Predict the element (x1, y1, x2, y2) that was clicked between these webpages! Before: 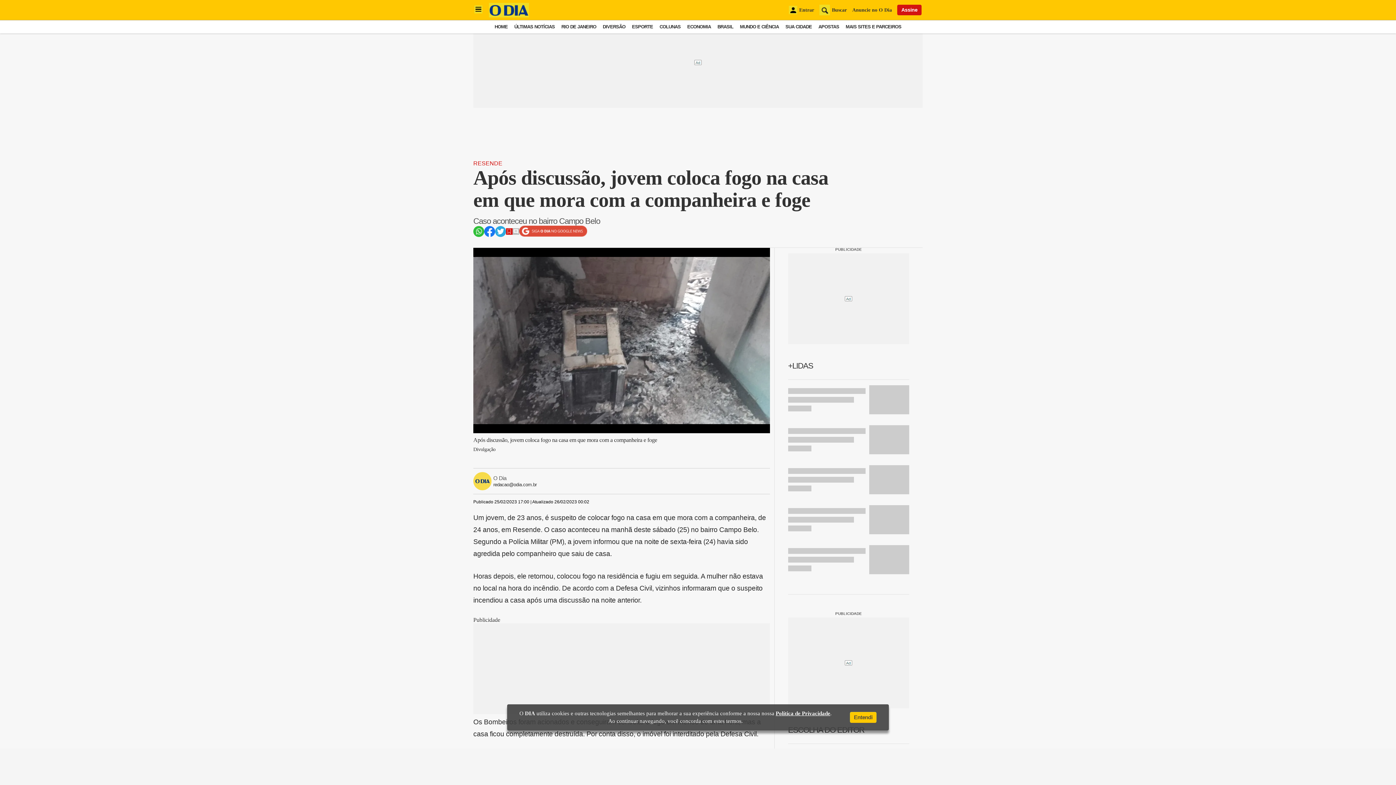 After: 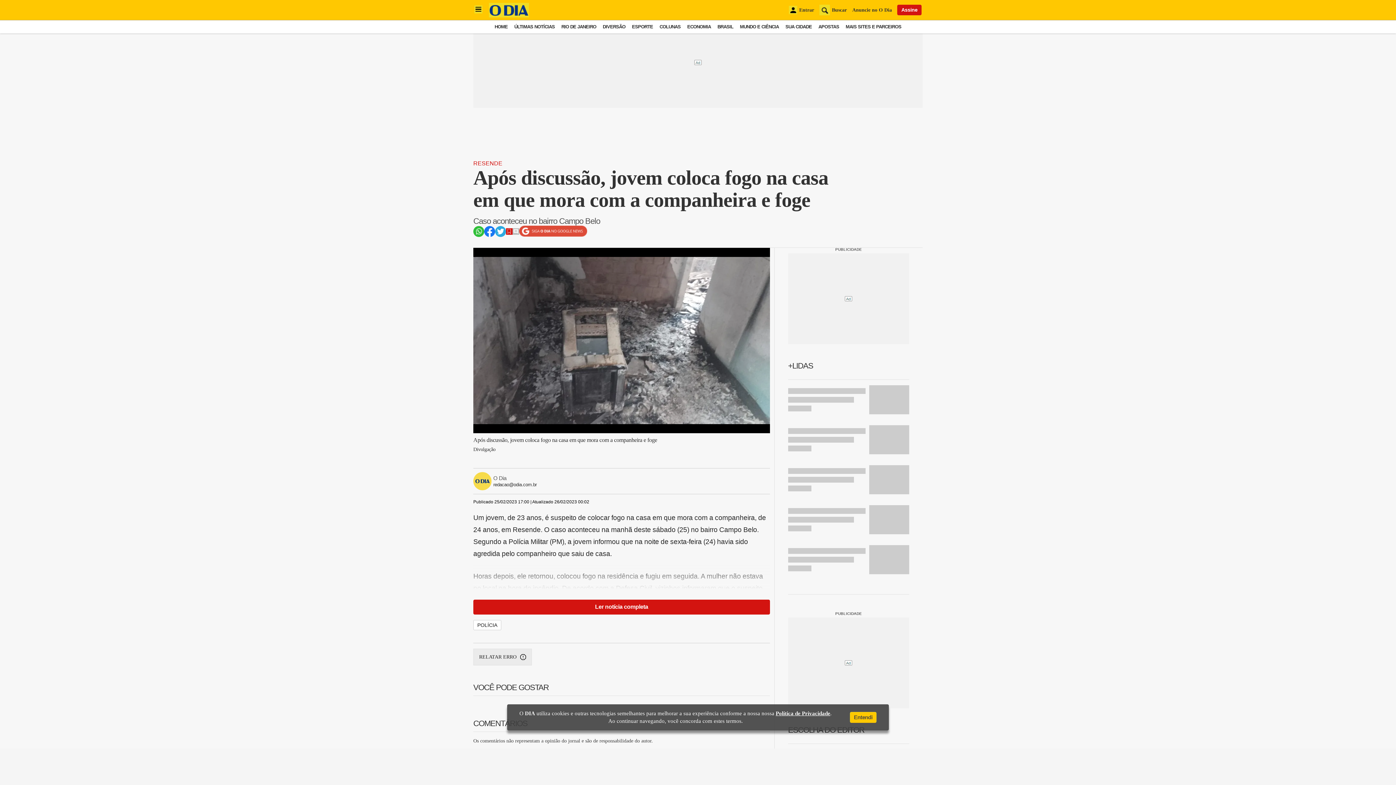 Action: bbox: (519, 232, 587, 238)